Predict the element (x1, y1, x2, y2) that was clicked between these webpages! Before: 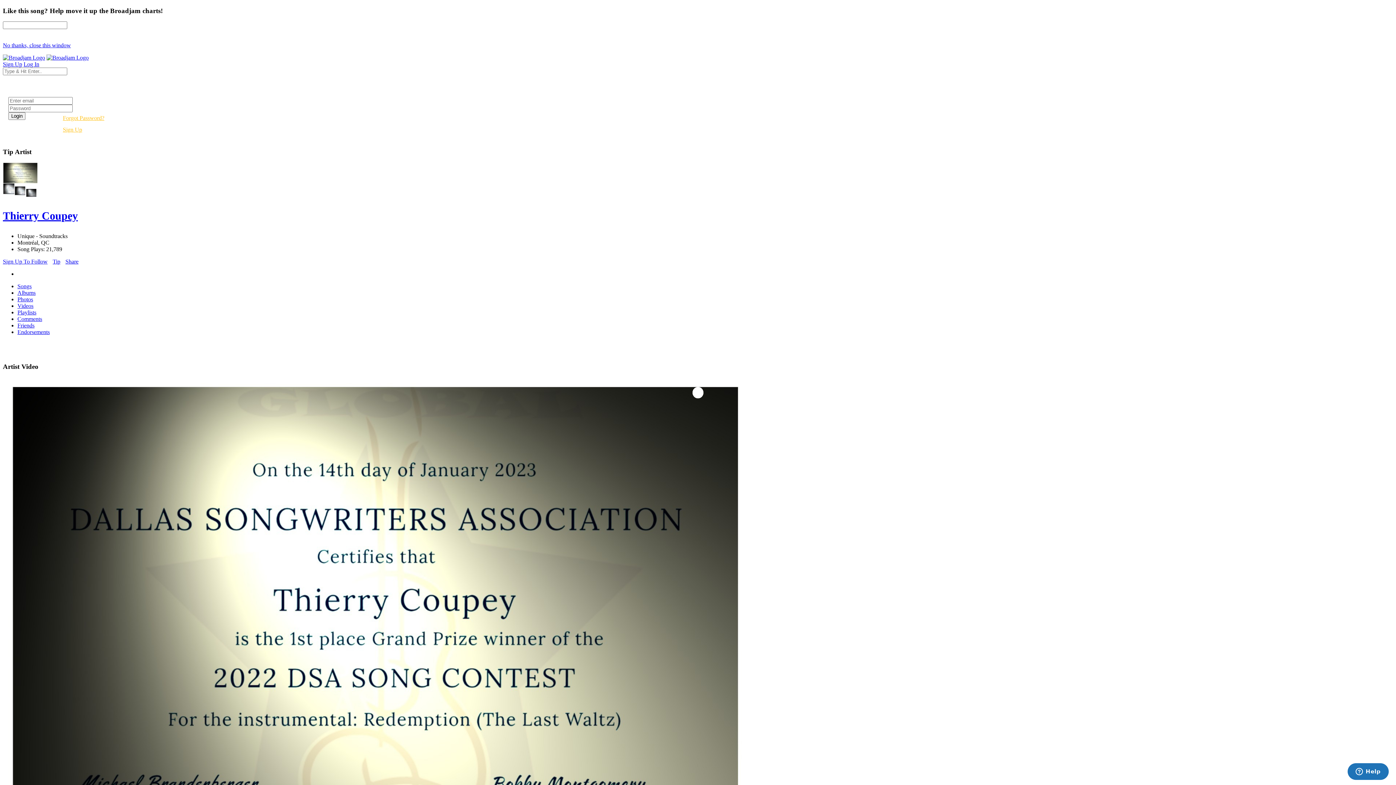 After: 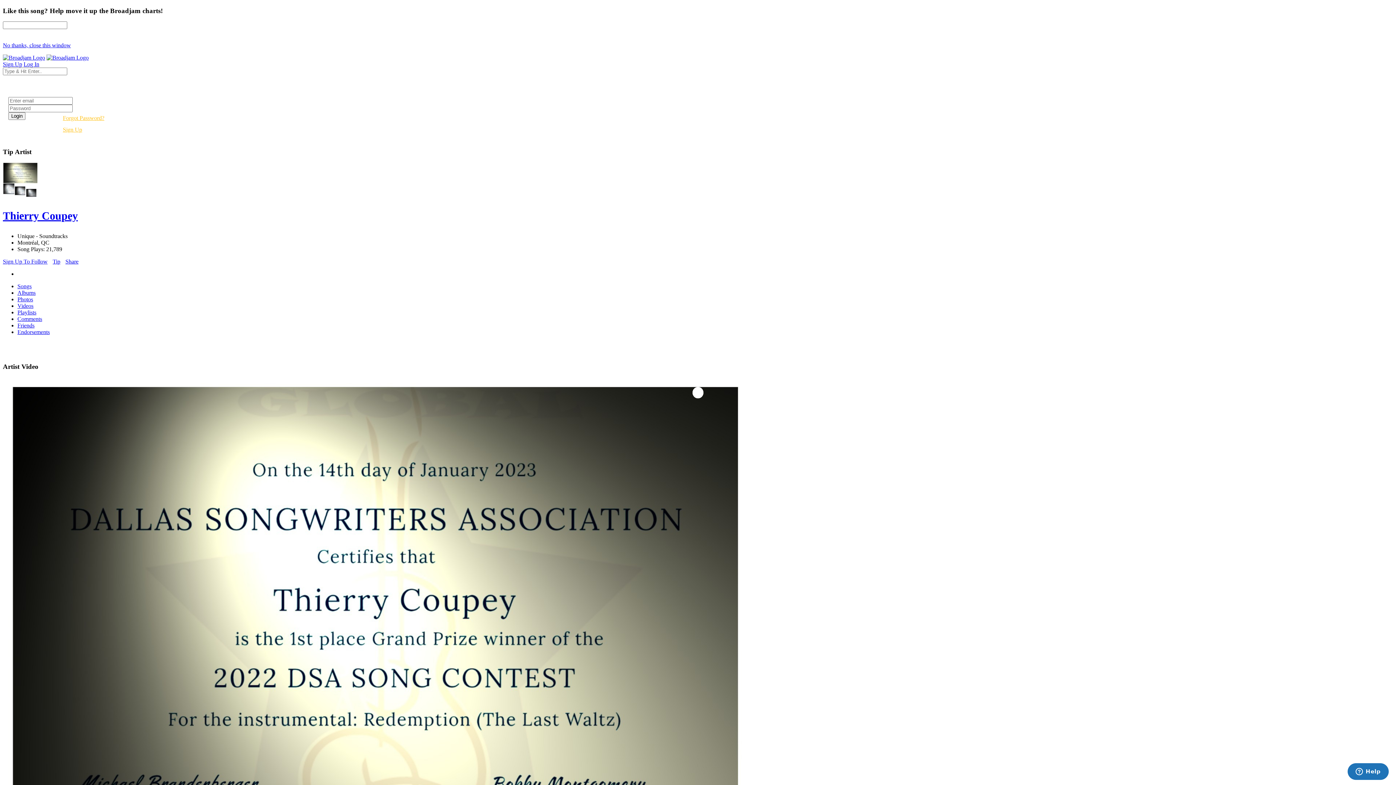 Action: label: Log In bbox: (23, 61, 39, 67)